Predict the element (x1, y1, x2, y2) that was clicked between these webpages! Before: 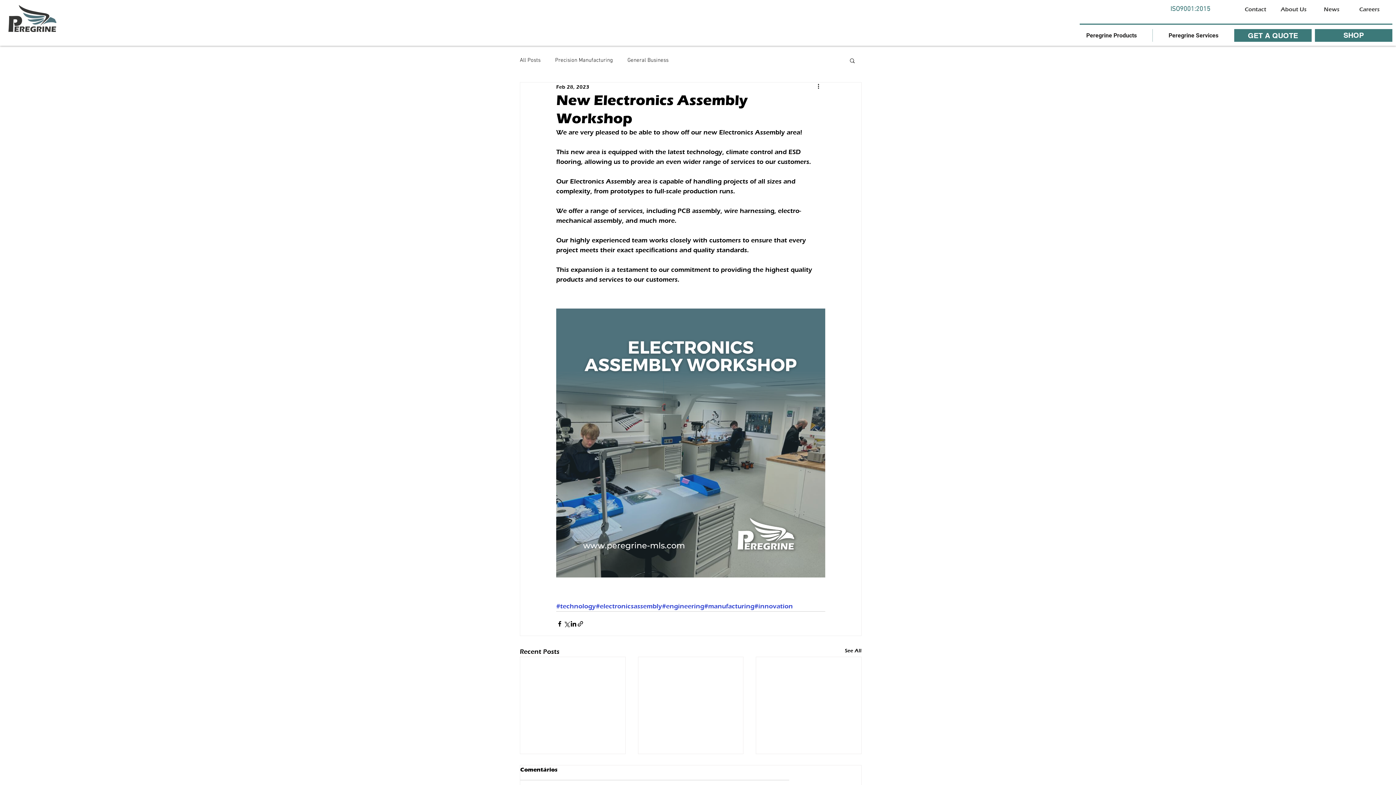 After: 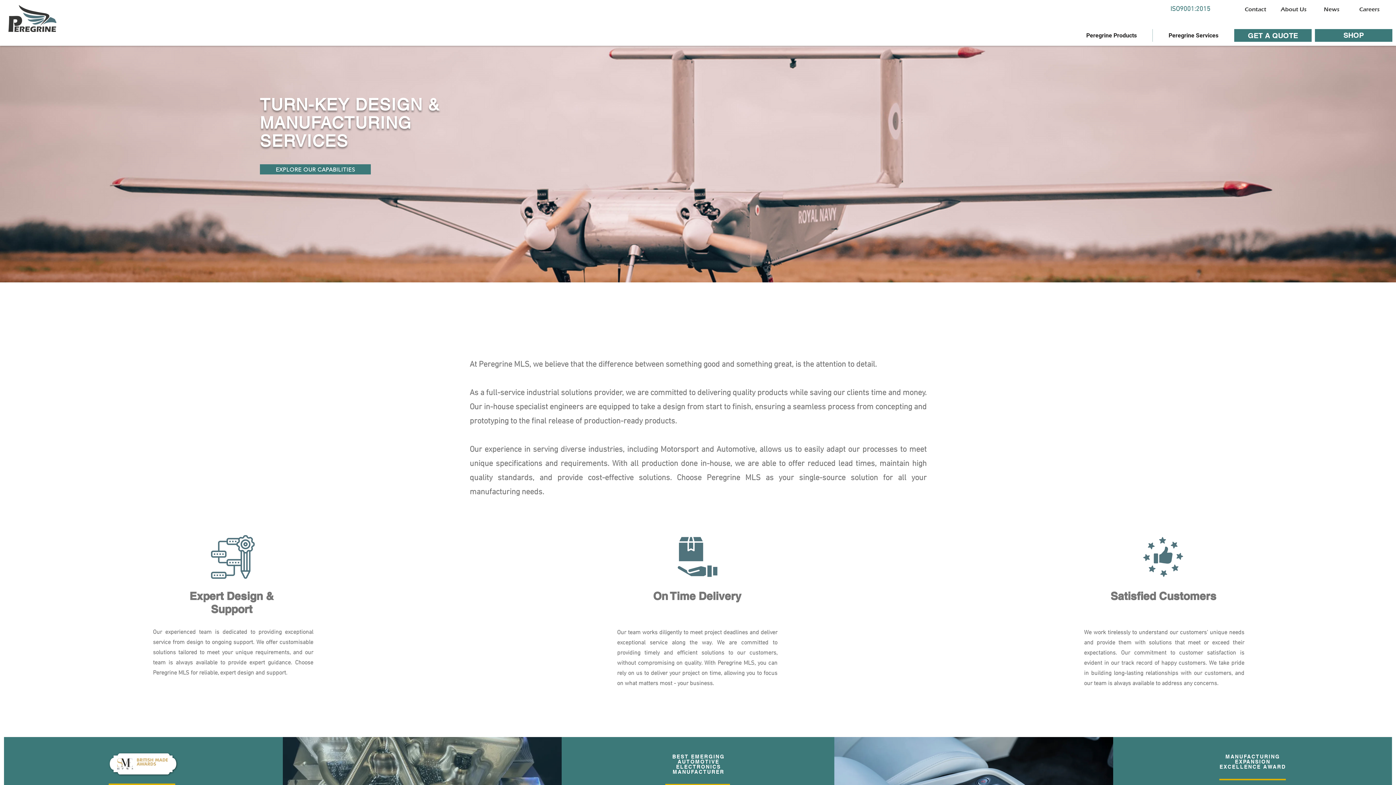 Action: bbox: (7, 5, 56, 37)